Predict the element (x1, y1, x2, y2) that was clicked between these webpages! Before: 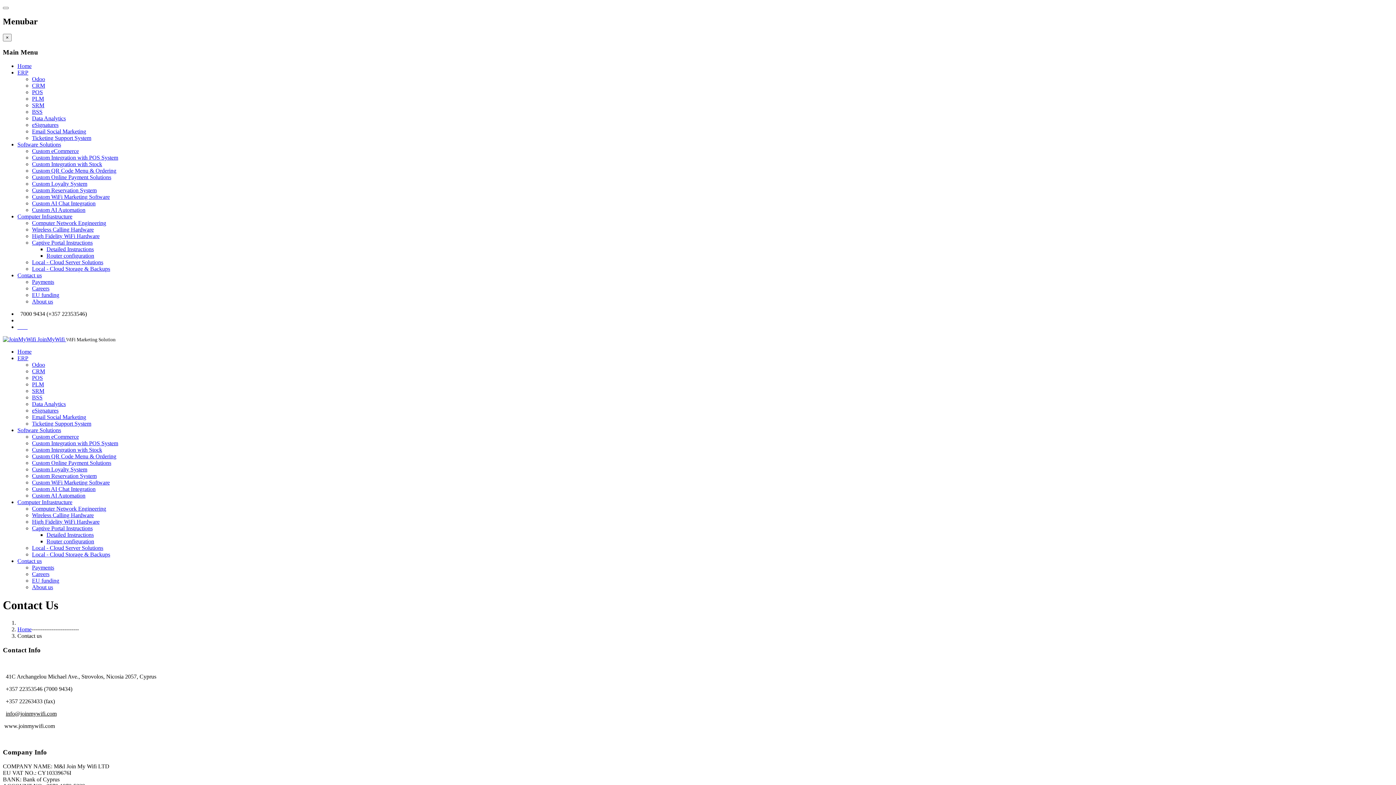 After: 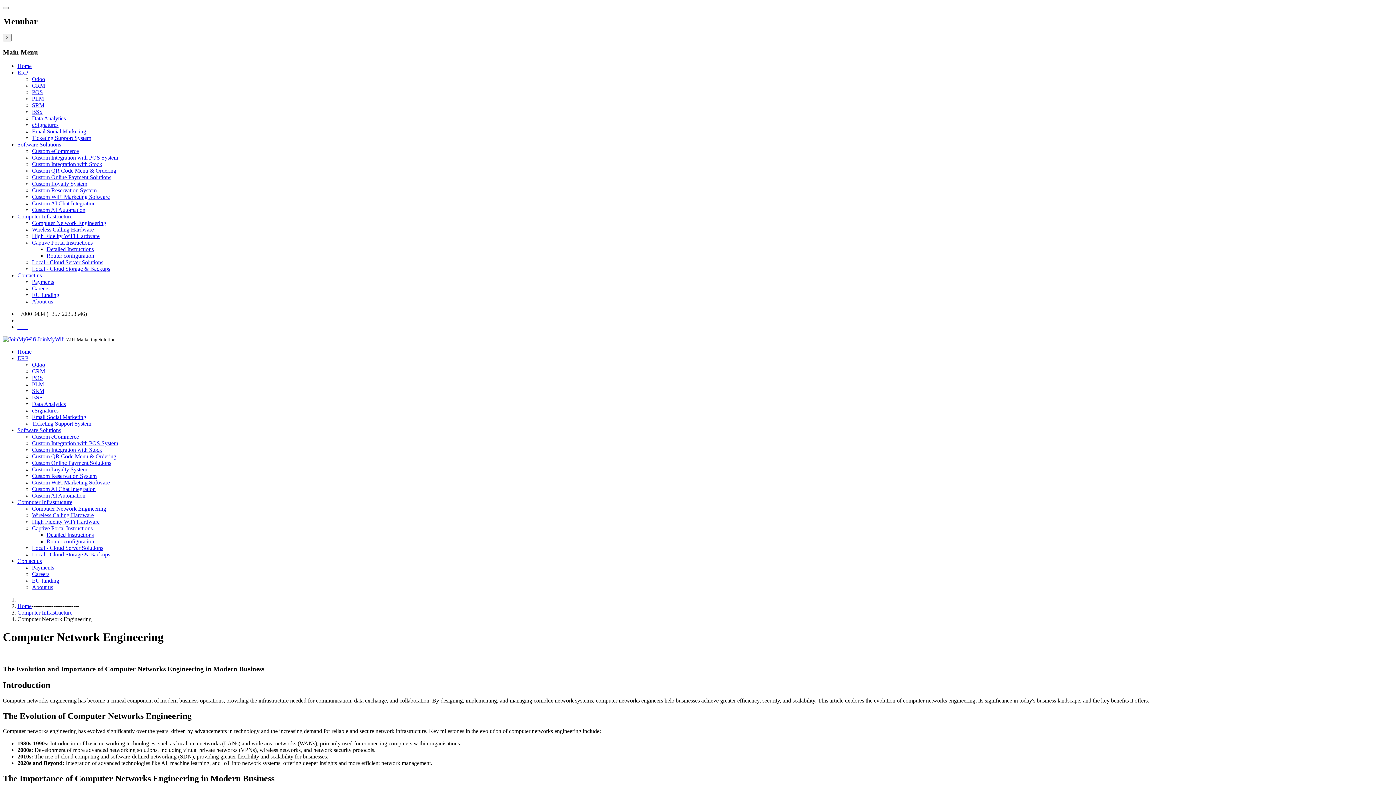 Action: bbox: (32, 505, 106, 512) label: Computer Network Engineering